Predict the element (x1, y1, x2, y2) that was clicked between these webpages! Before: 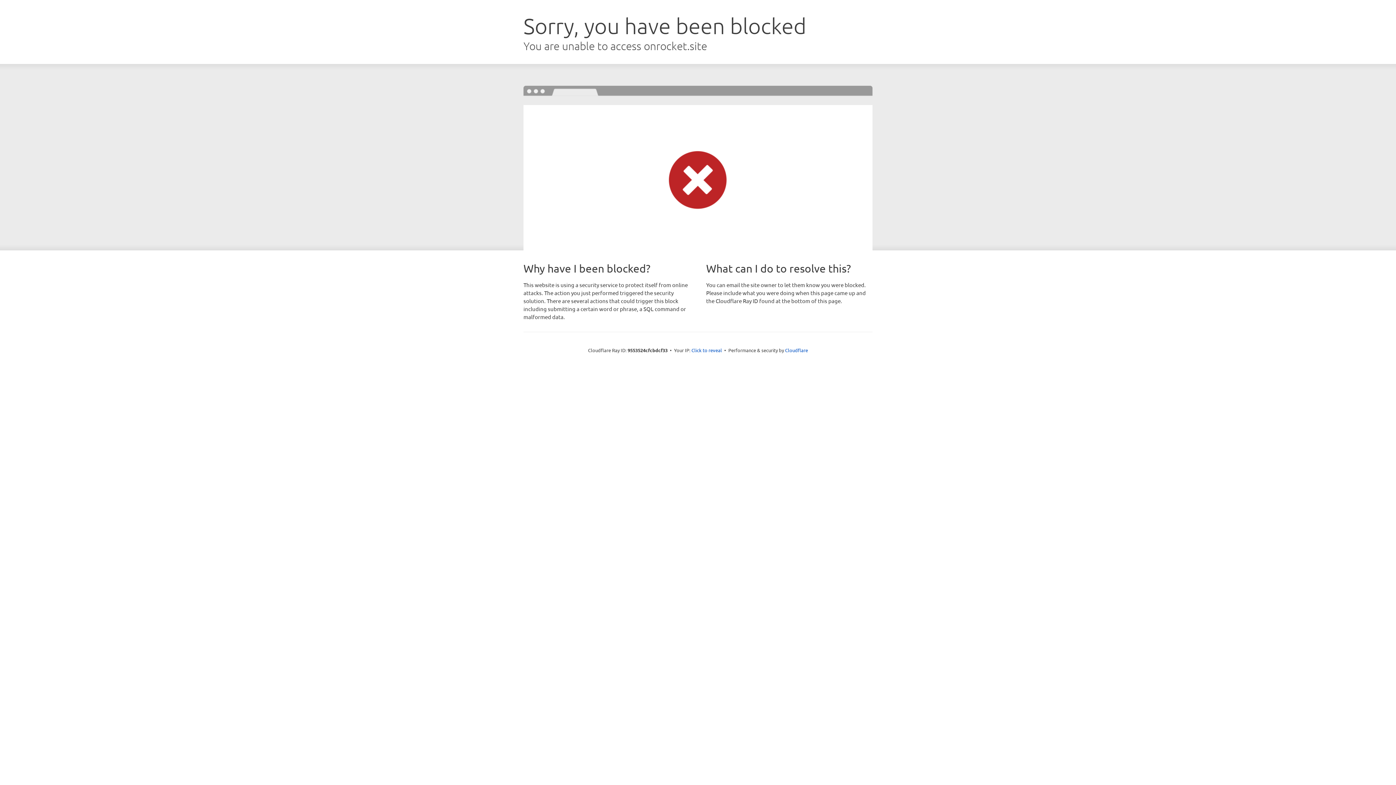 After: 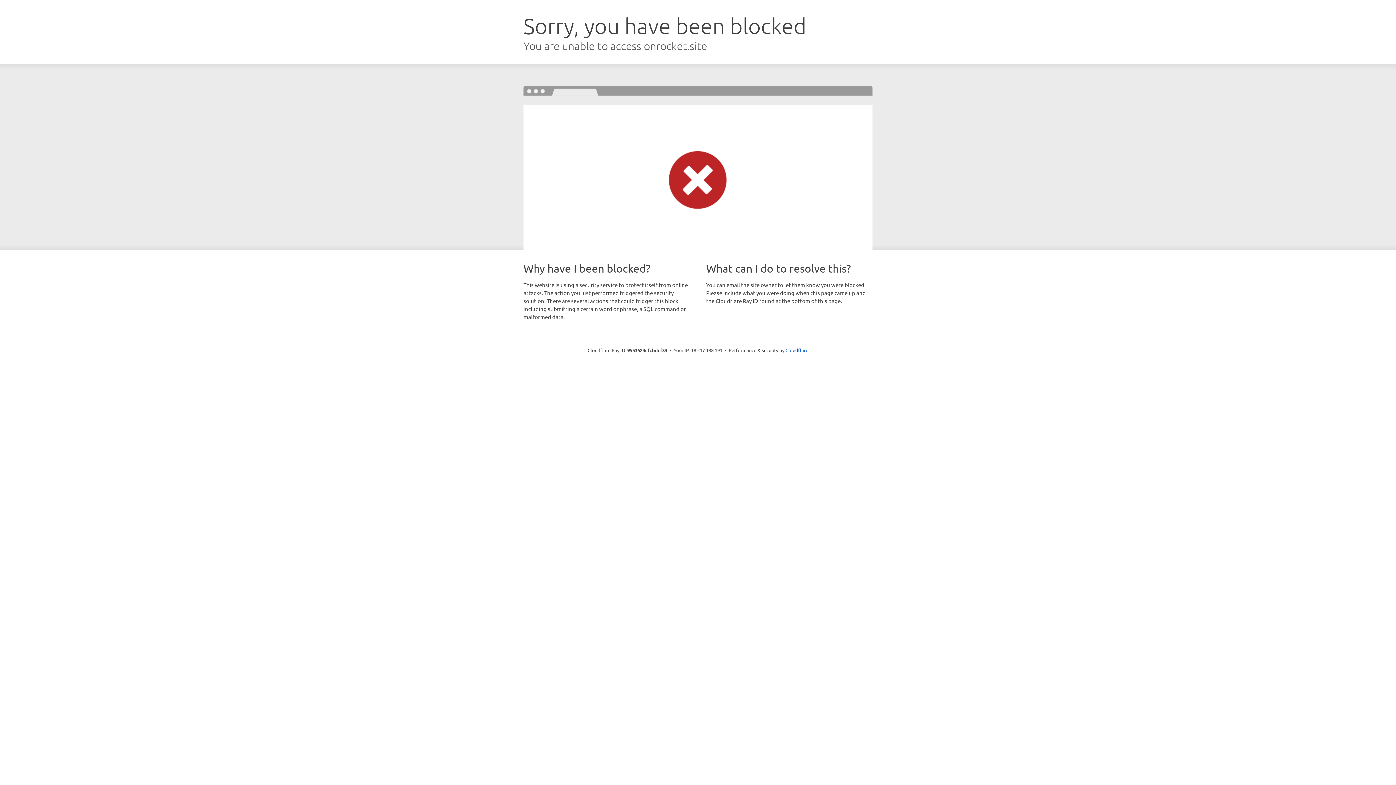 Action: bbox: (691, 346, 722, 353) label: Click to reveal